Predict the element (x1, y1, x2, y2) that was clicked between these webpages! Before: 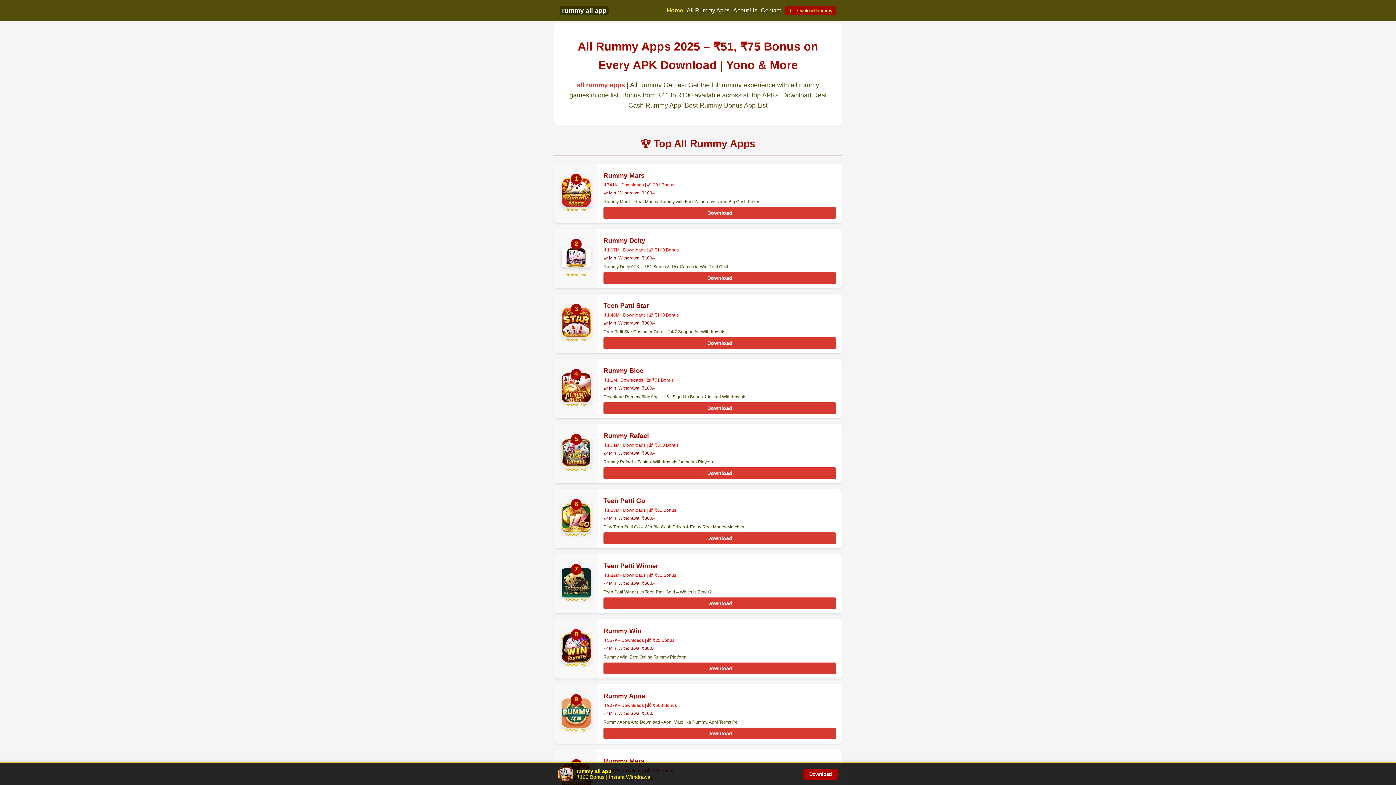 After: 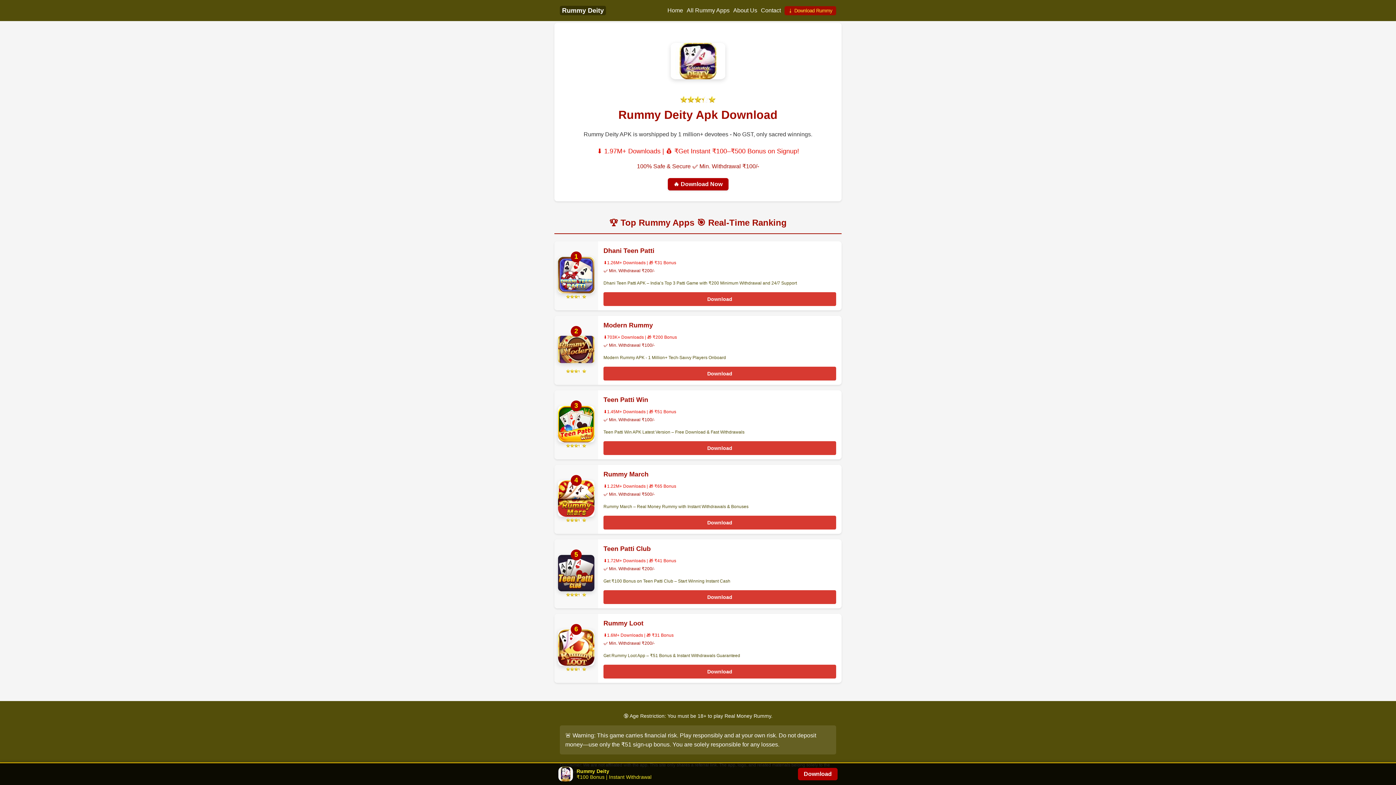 Action: bbox: (603, 237, 645, 244) label: Rummy Deity